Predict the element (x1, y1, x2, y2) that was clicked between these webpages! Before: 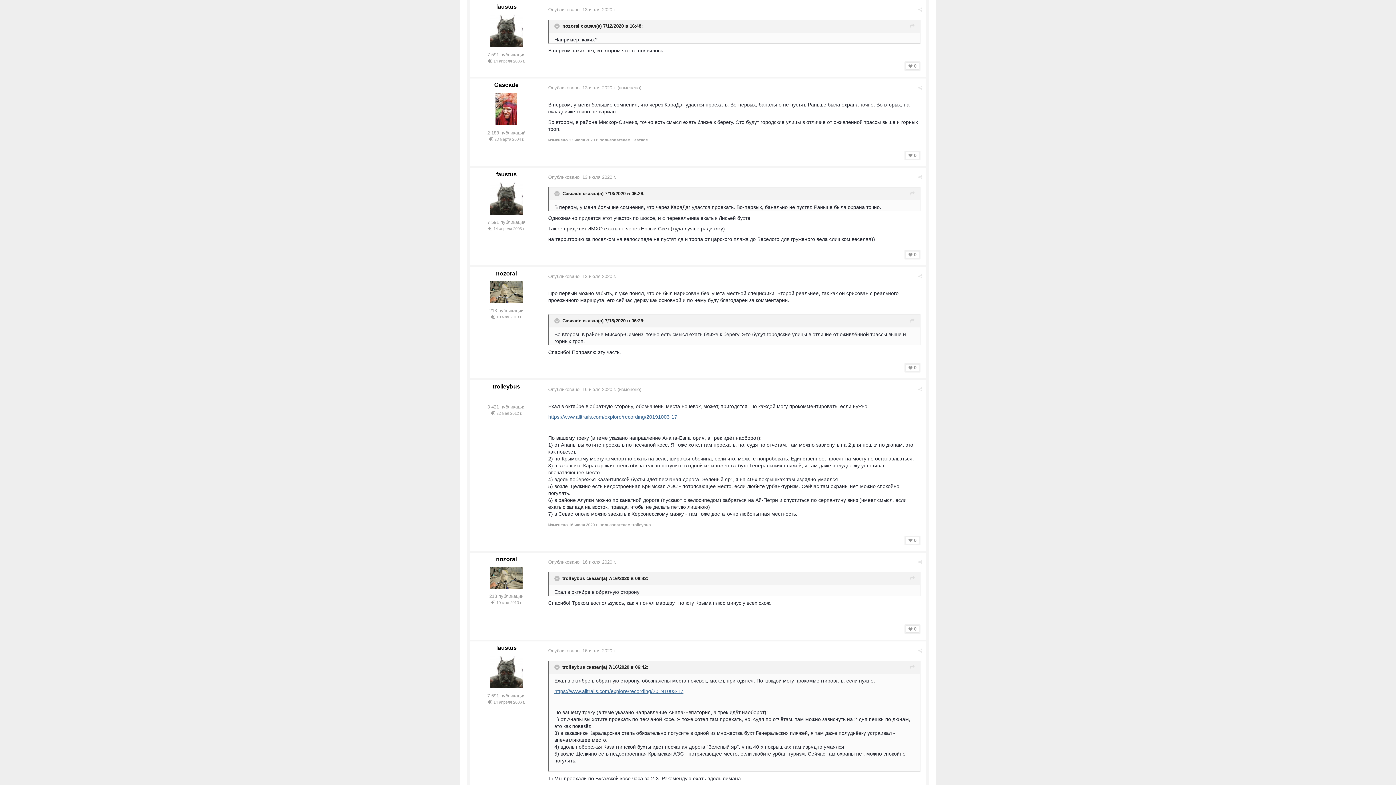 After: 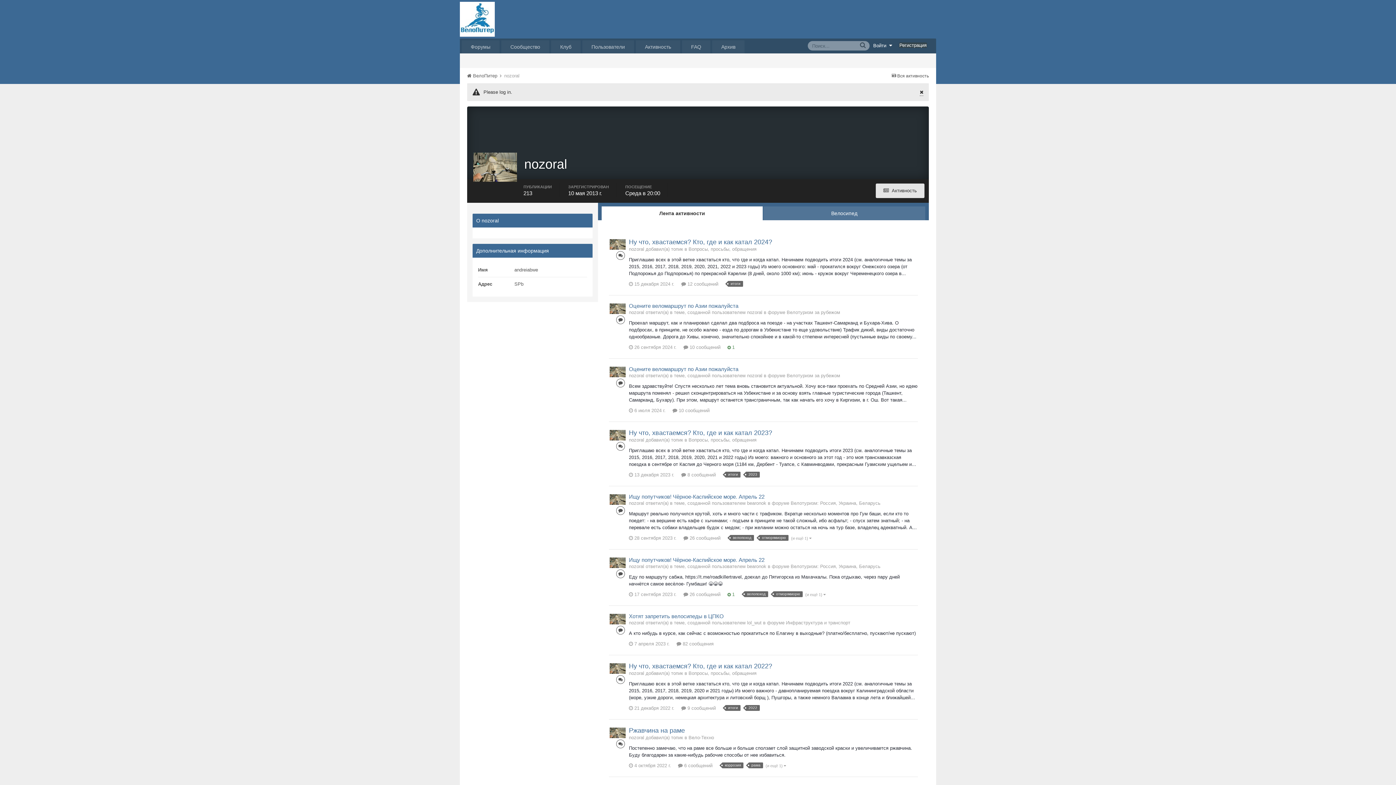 Action: label: nozoral bbox: (496, 556, 516, 562)